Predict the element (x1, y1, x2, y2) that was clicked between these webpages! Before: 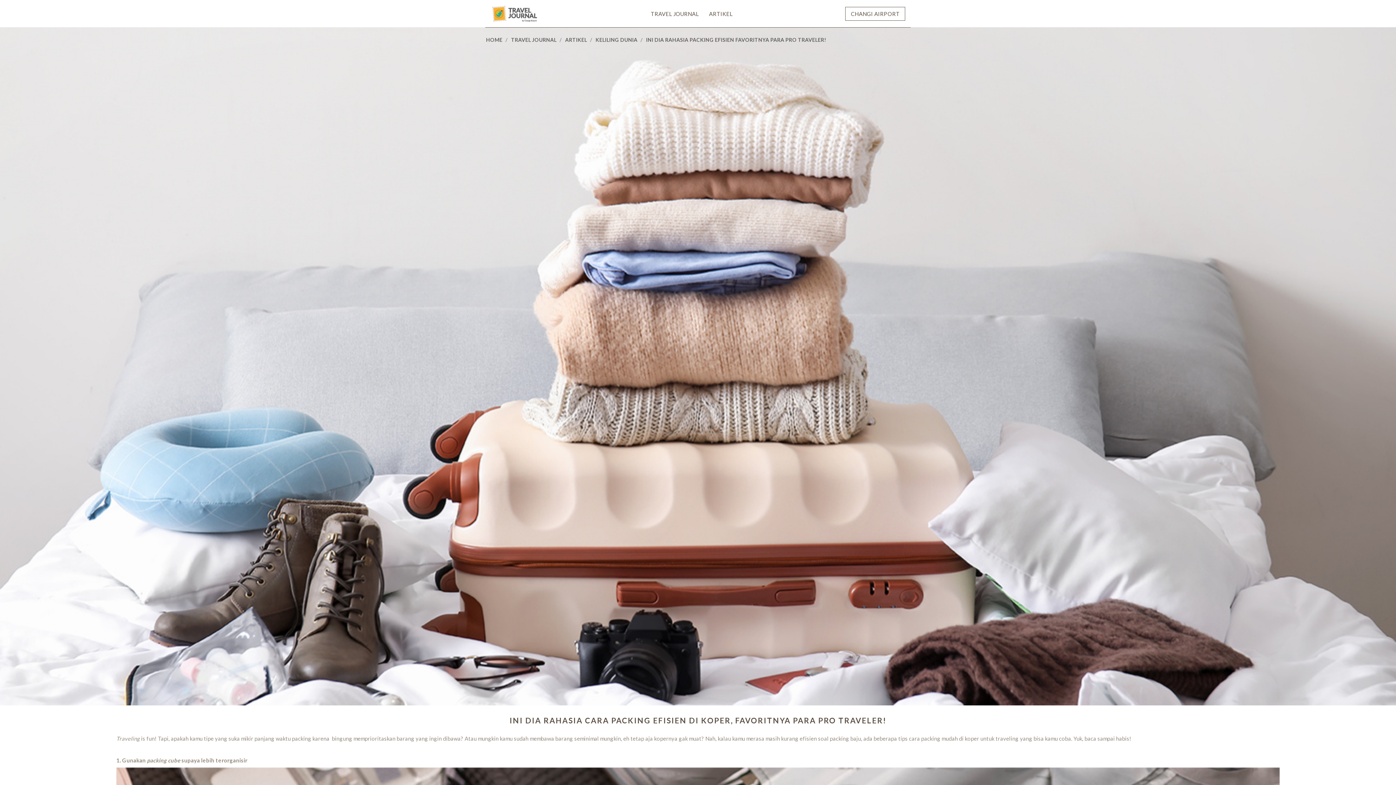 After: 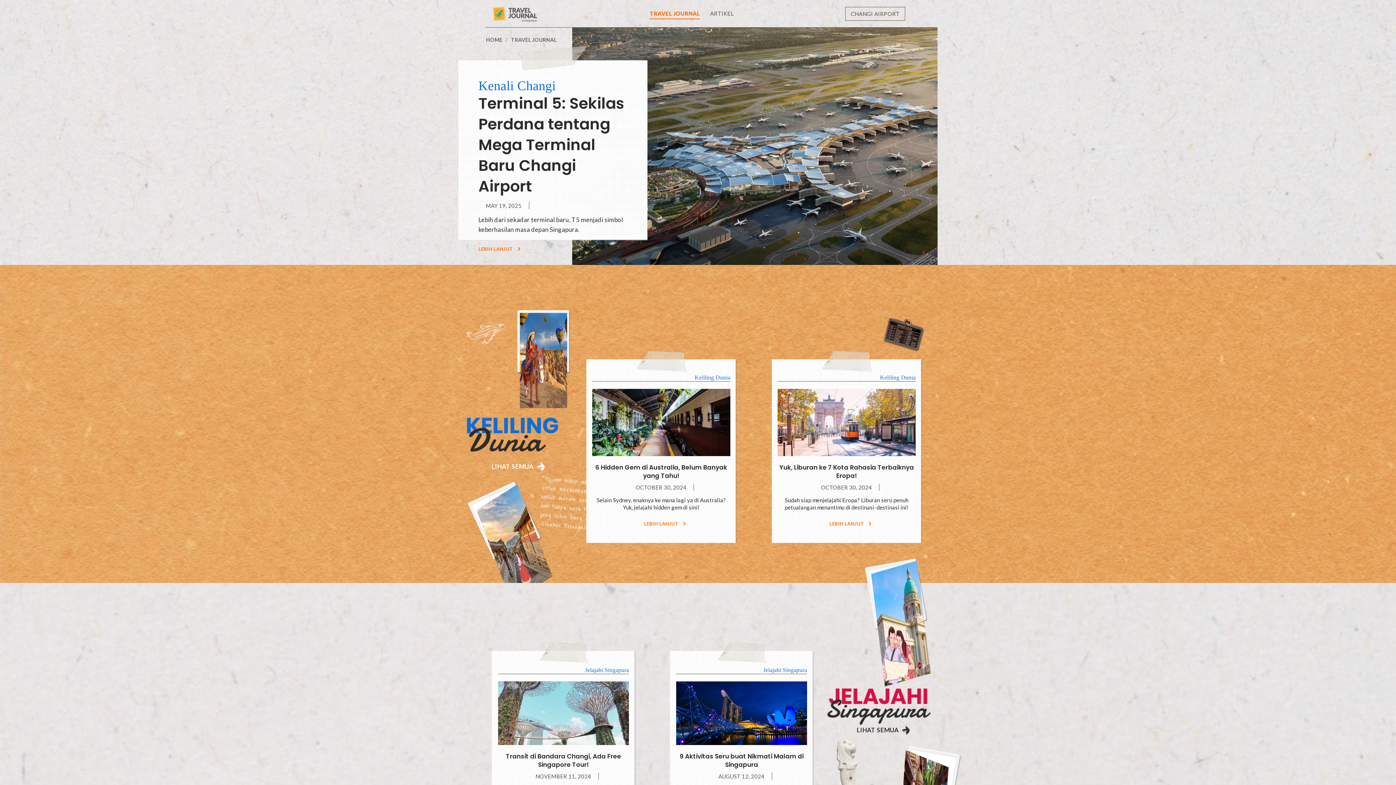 Action: label: TRAVEL JOURNAL  bbox: (511, 36, 557, 42)